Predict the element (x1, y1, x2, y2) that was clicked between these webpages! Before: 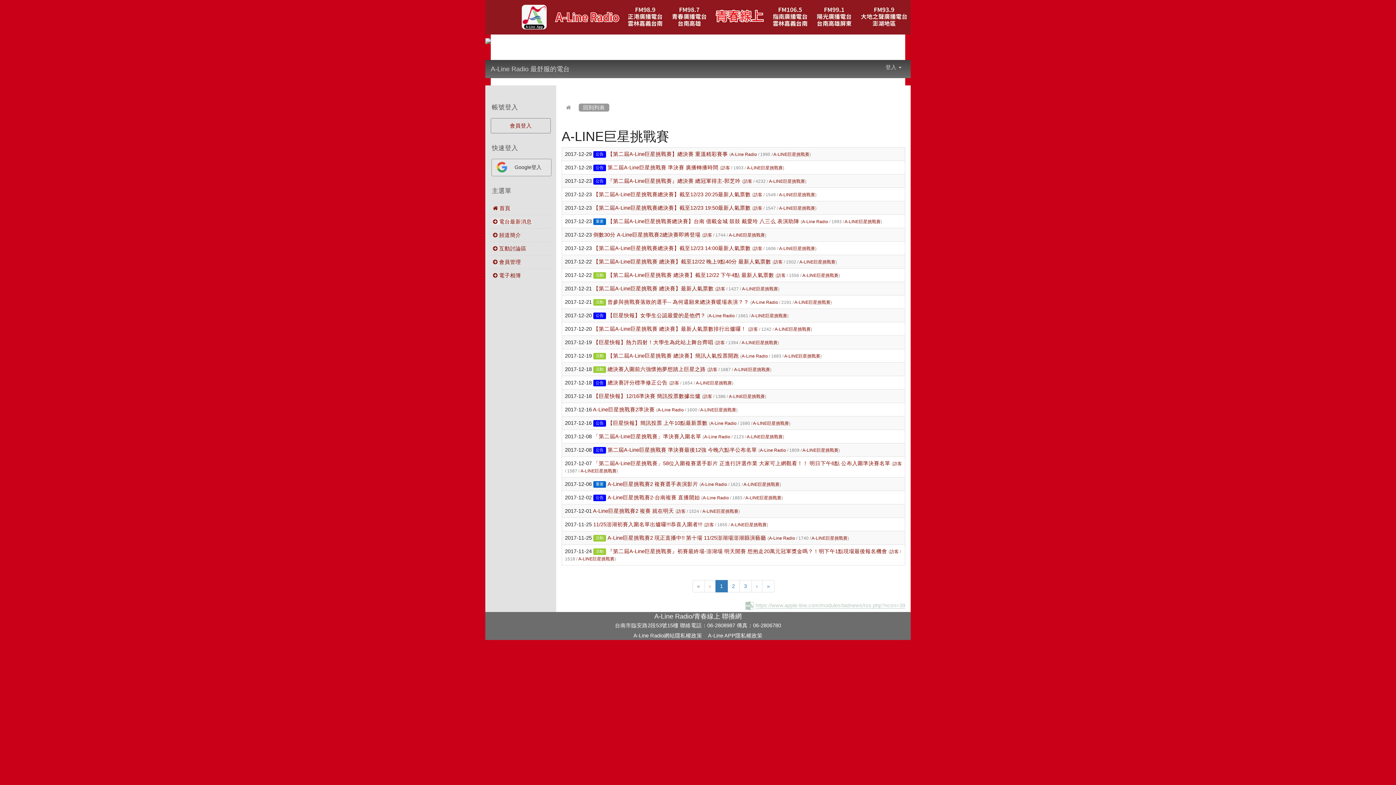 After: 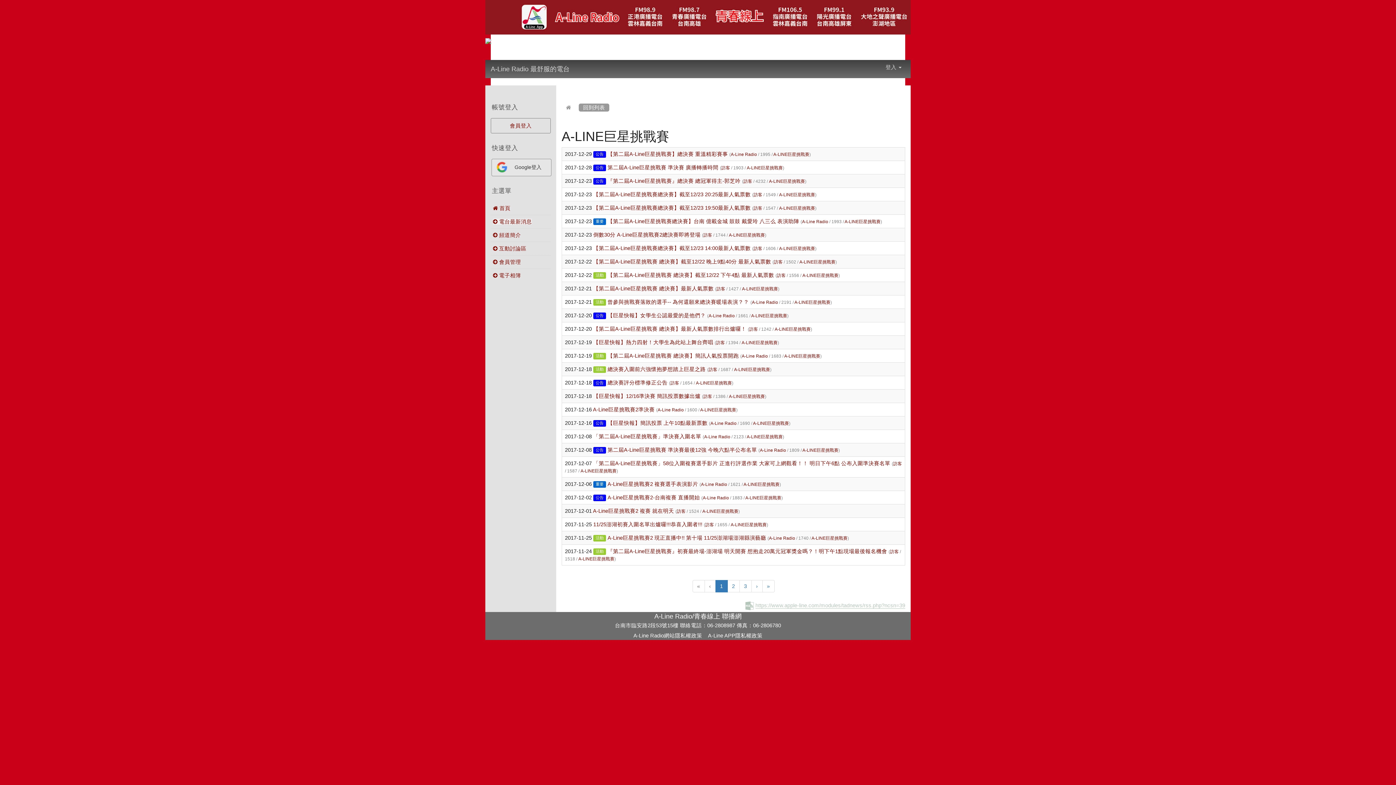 Action: bbox: (802, 272, 838, 278) label: A-LINE巨星挑戰賽